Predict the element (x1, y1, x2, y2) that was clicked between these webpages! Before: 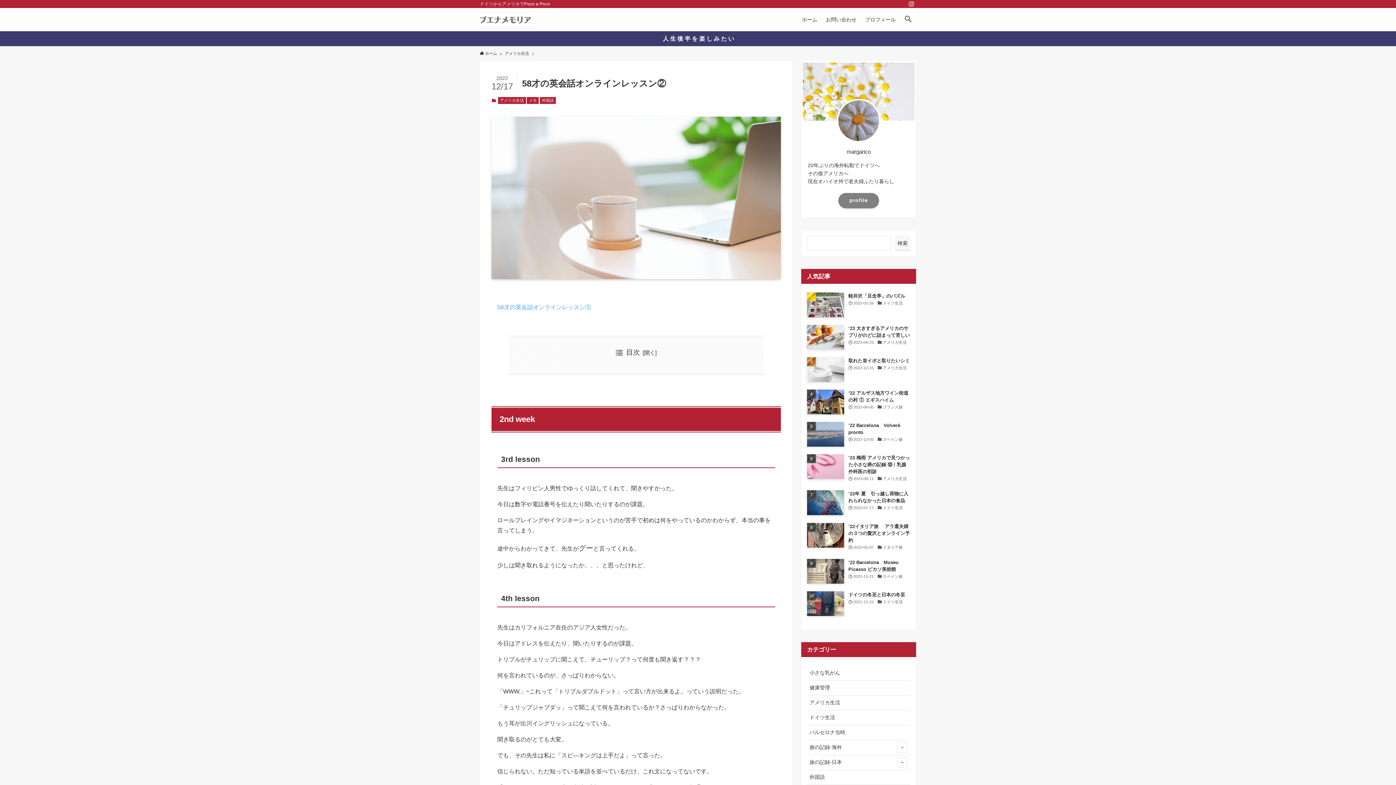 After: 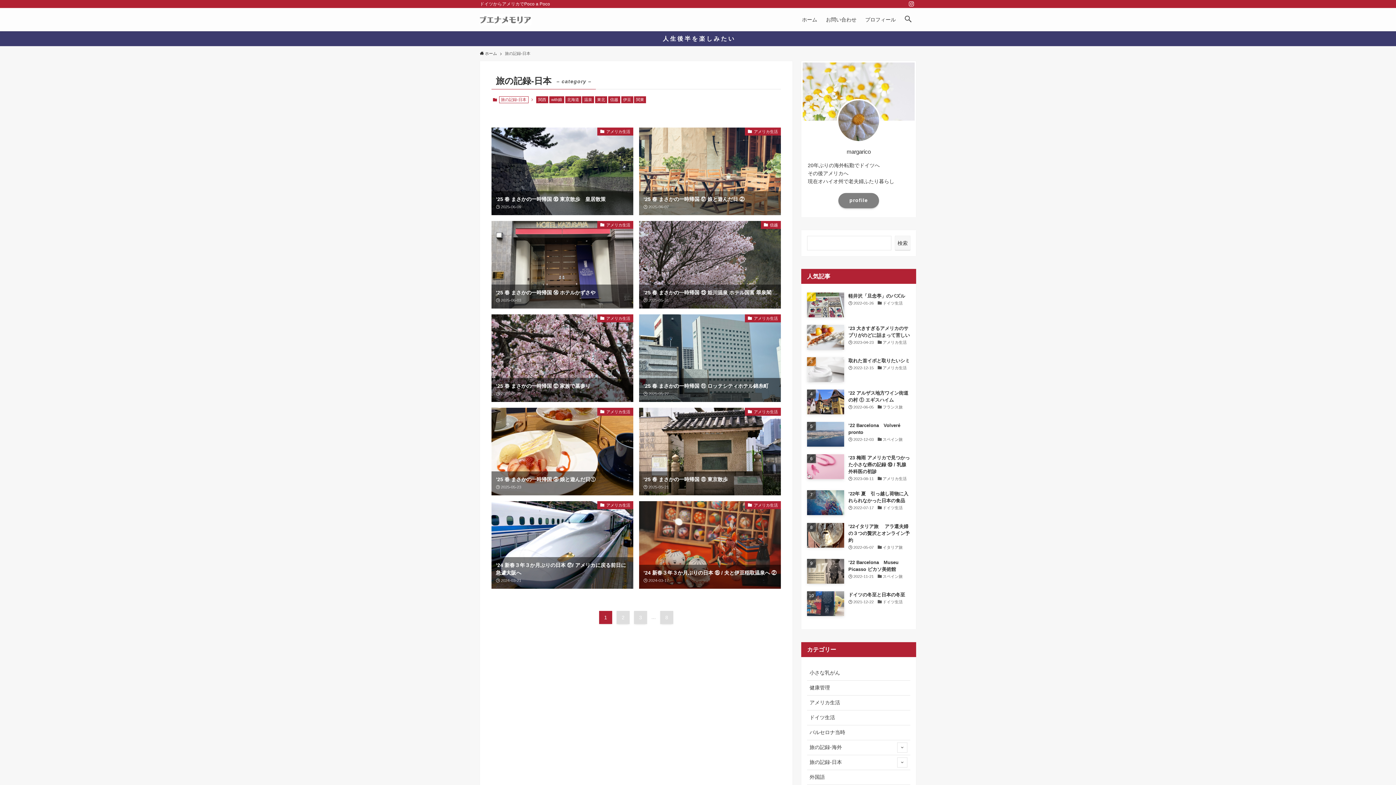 Action: bbox: (807, 755, 910, 770) label: 旅の記録-日本